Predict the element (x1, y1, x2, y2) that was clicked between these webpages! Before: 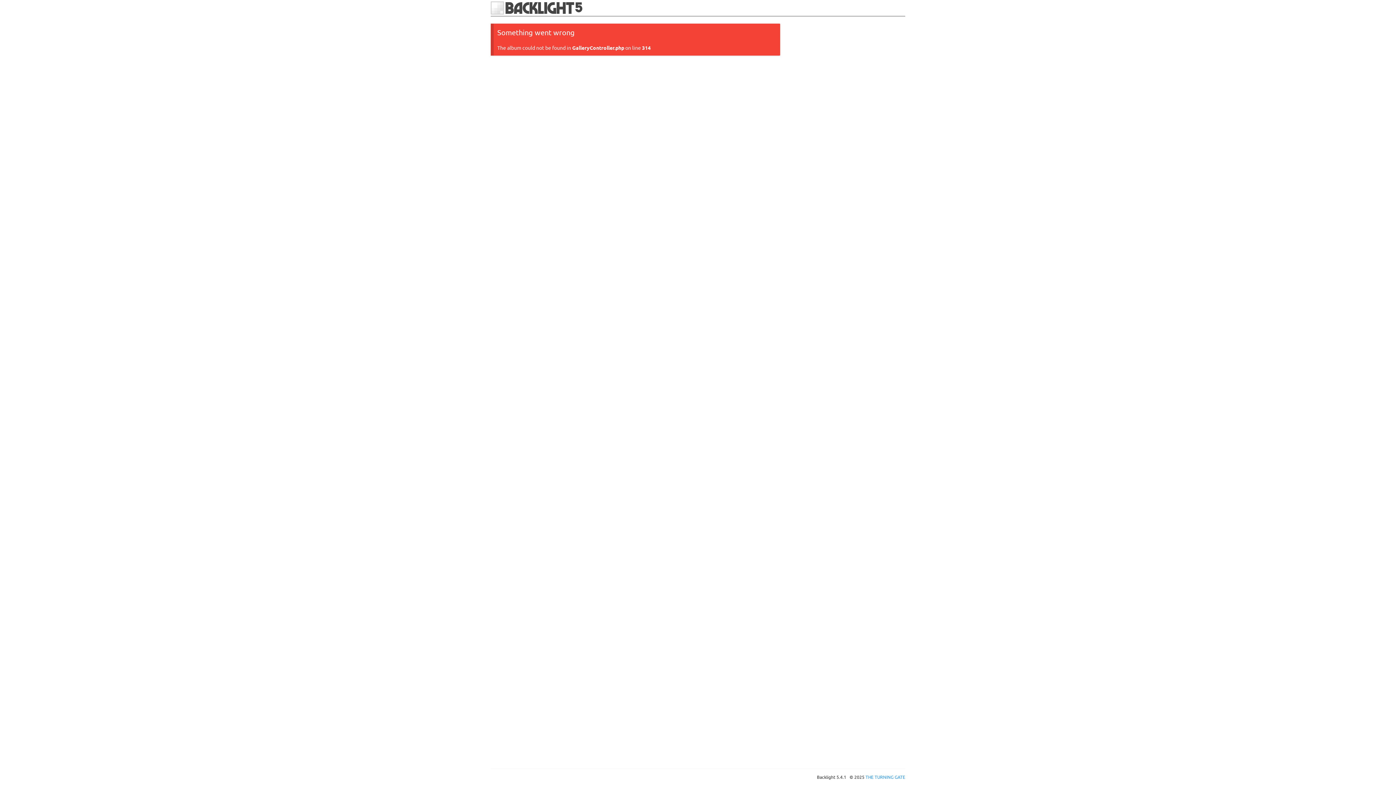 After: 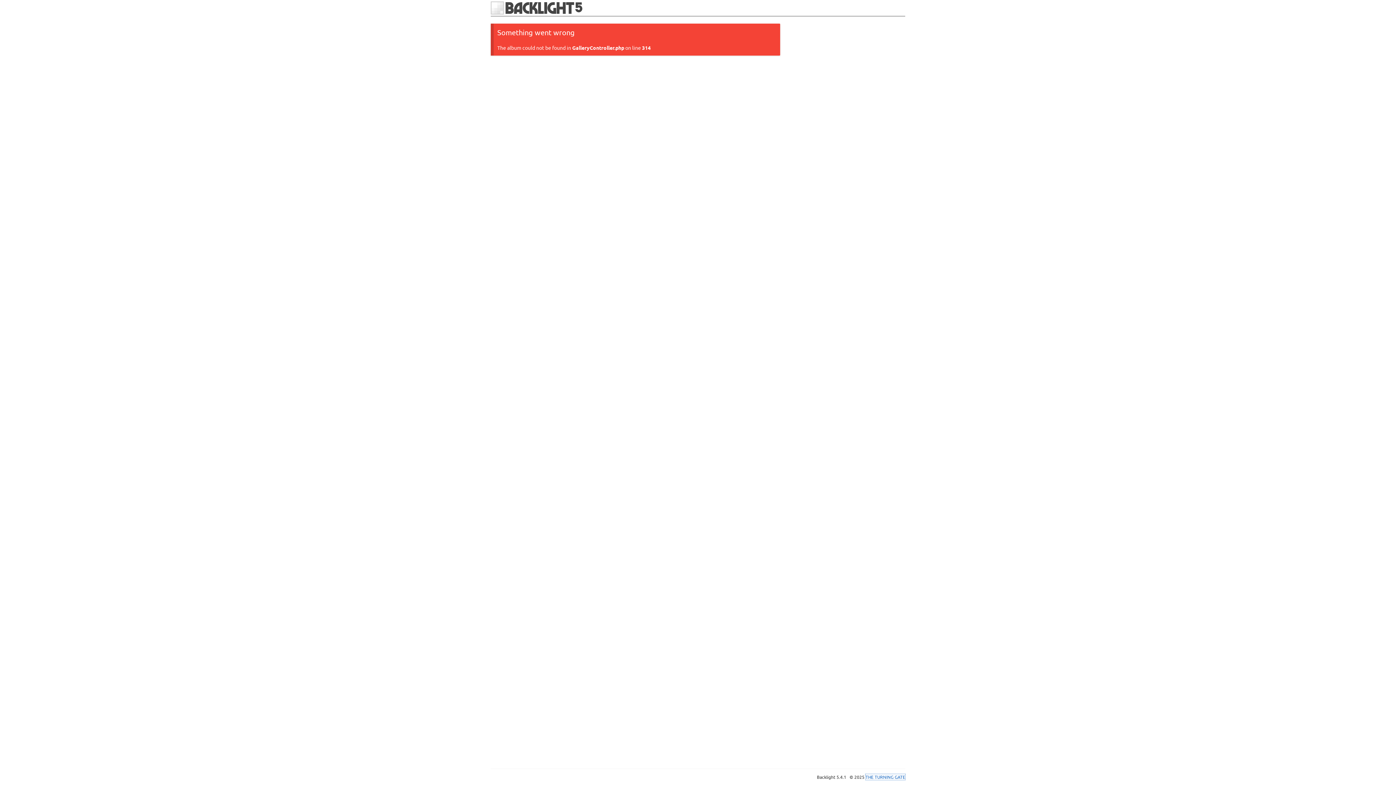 Action: label: THE TURNING GATE bbox: (865, 774, 905, 780)